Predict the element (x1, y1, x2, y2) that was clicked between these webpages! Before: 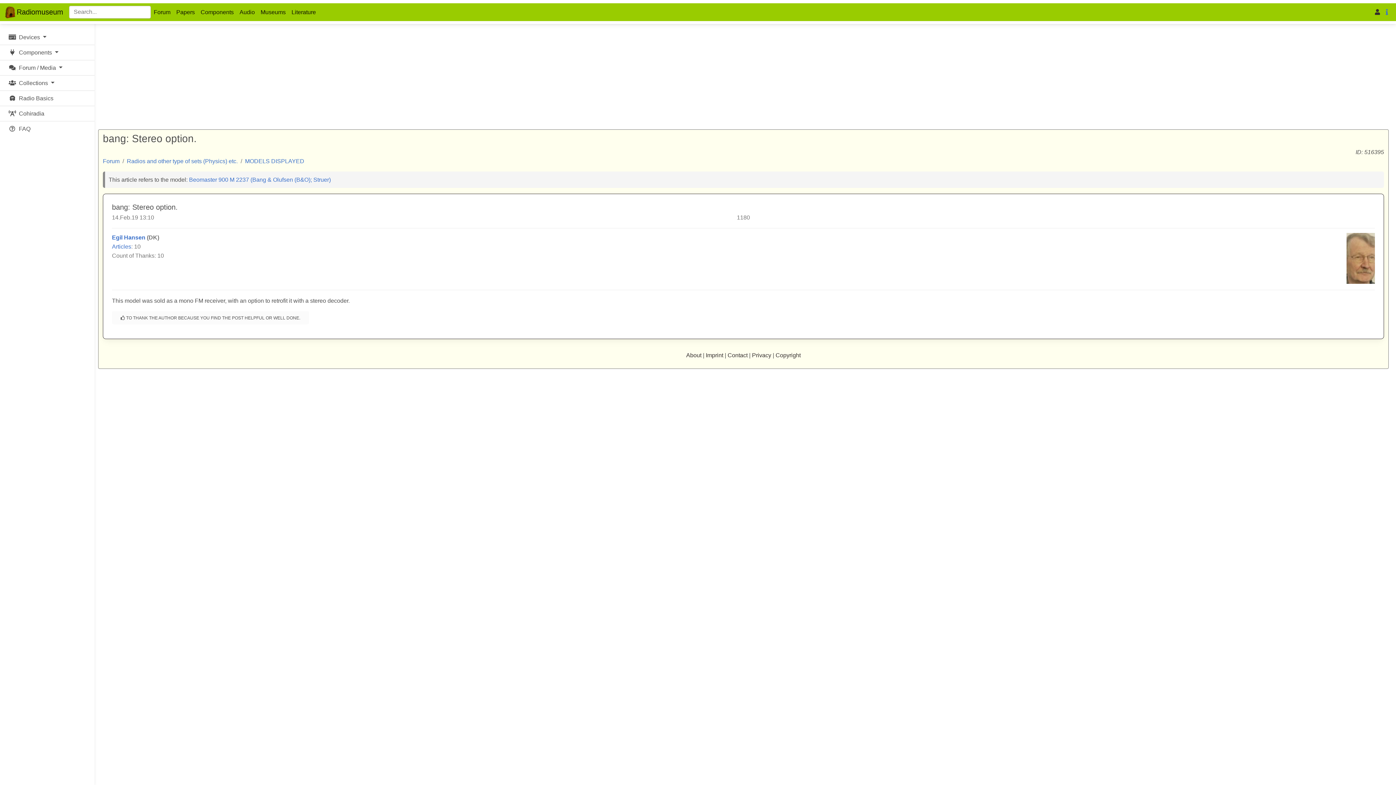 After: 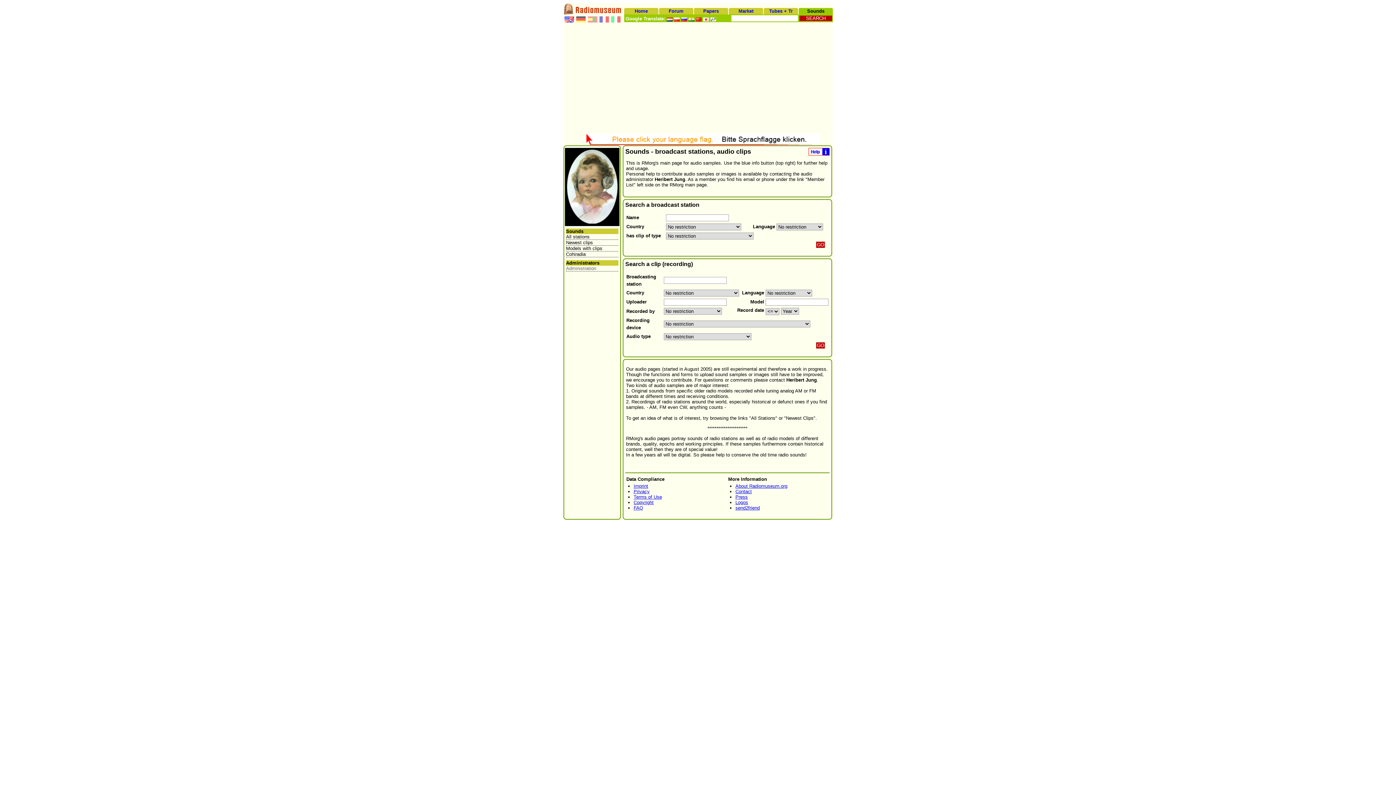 Action: bbox: (236, 4, 257, 19) label: Audio